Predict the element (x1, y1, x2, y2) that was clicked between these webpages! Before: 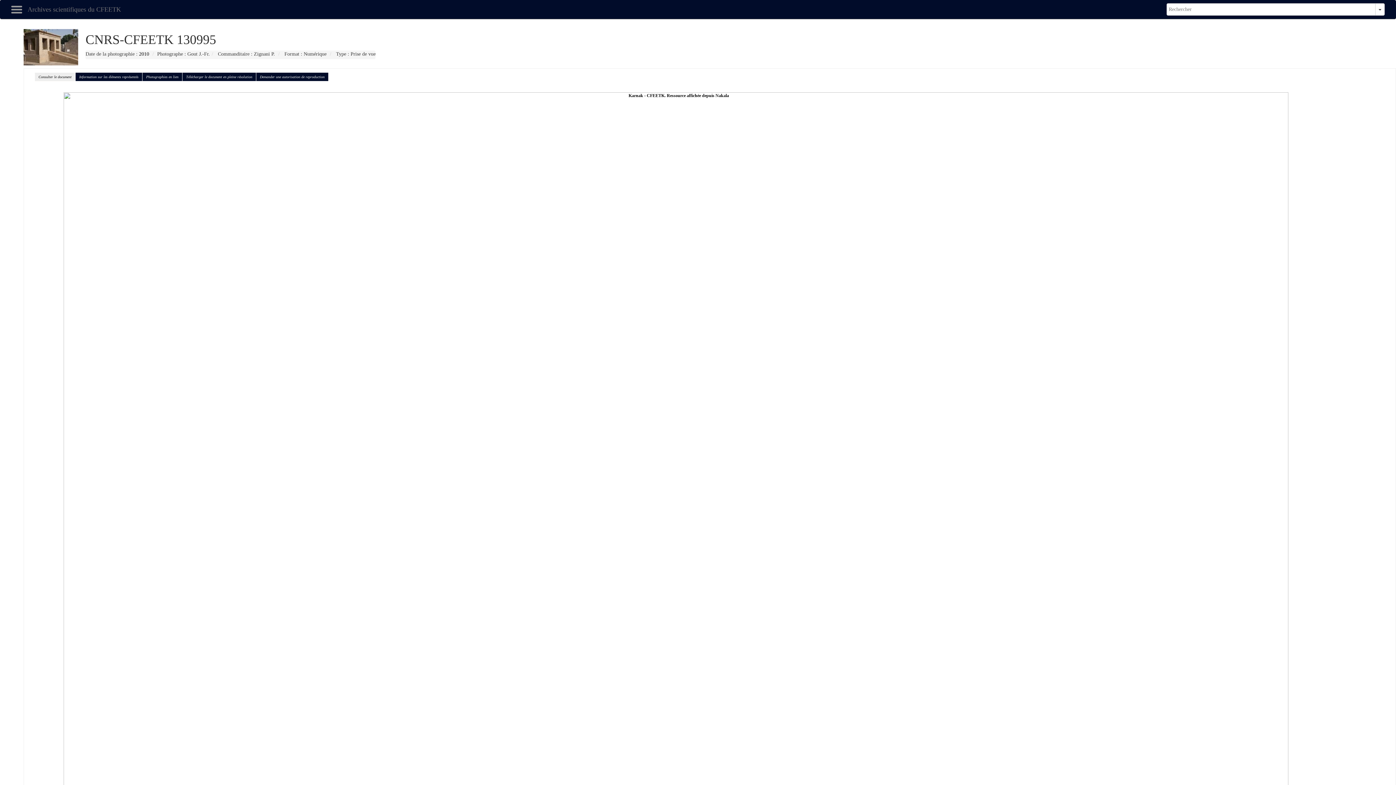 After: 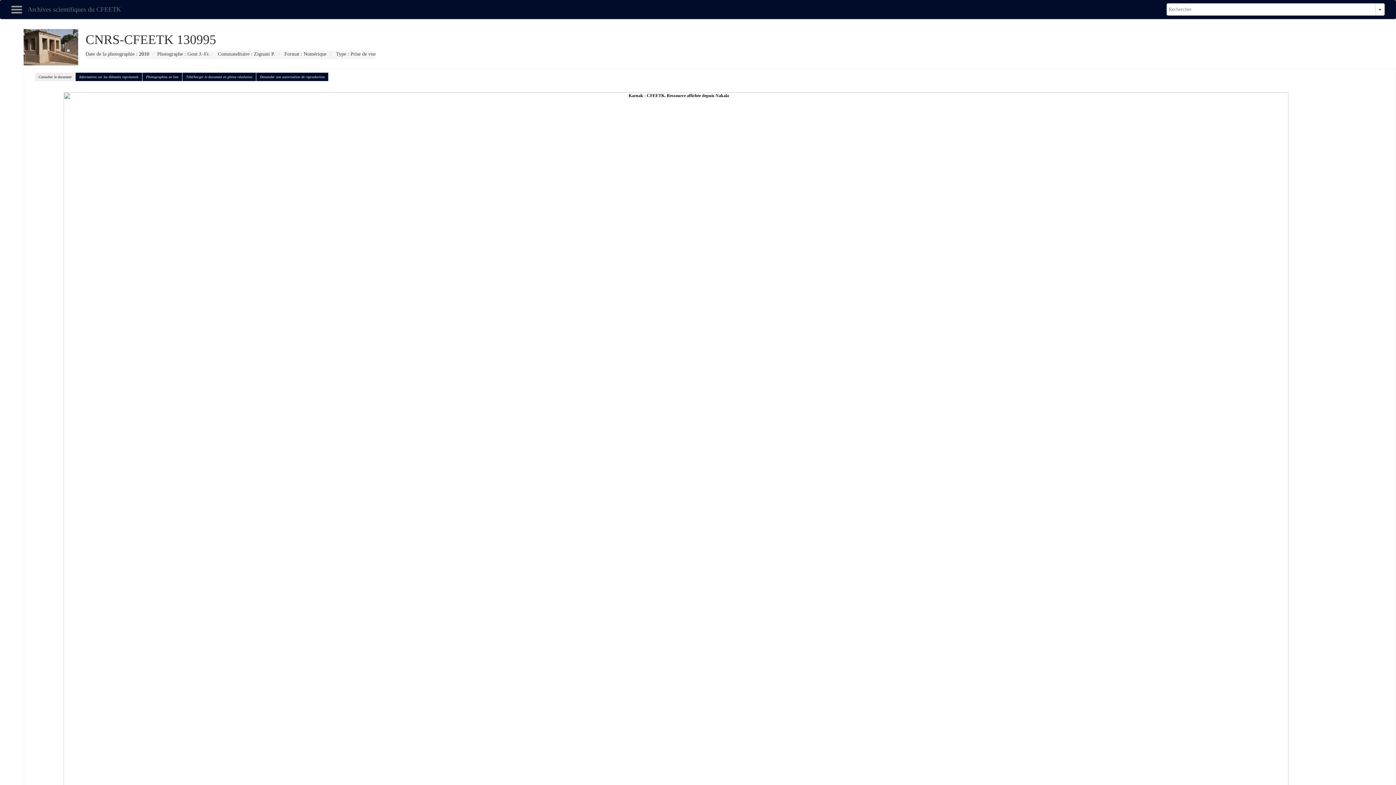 Action: label: Télécharger le document en pleine résolution bbox: (182, 72, 256, 81)